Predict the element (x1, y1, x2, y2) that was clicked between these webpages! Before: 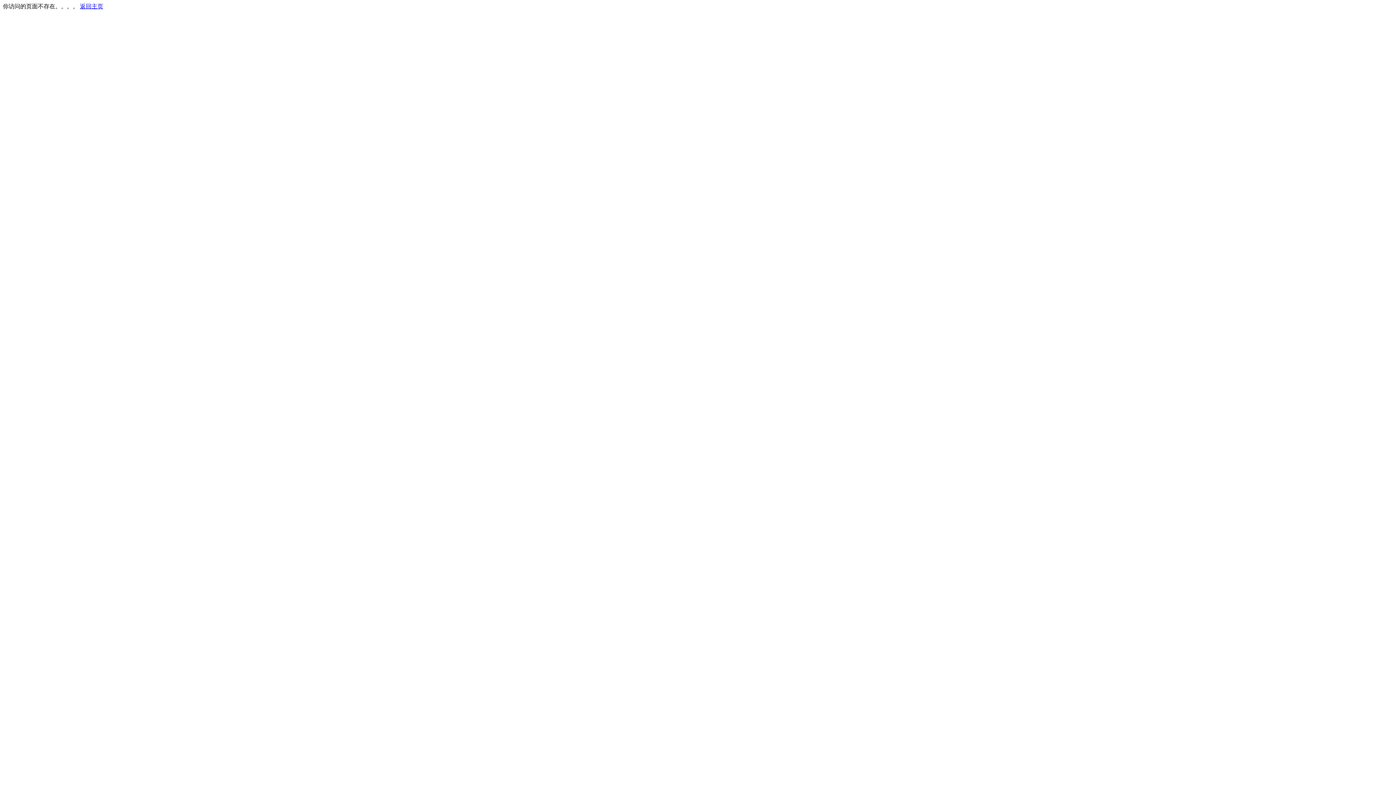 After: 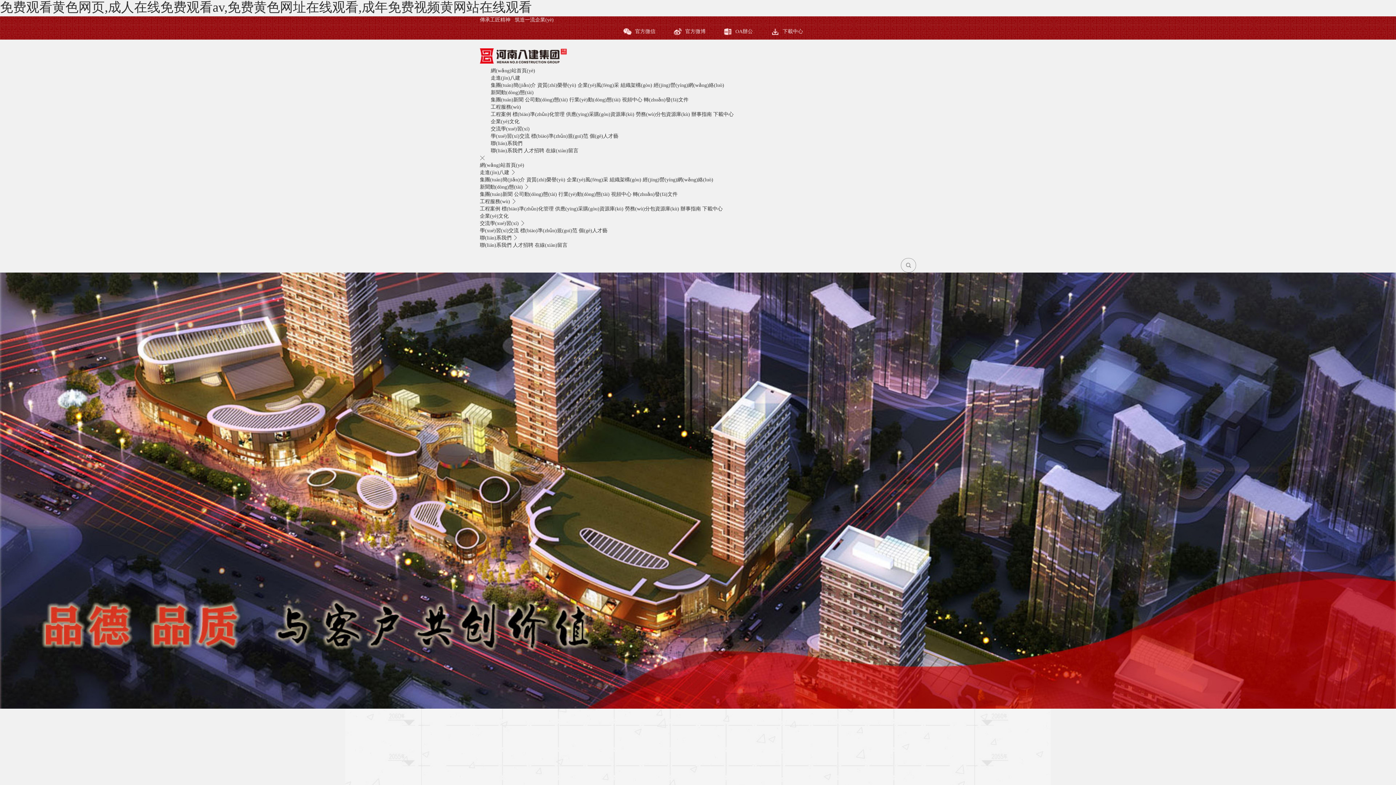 Action: label: 返回主页 bbox: (80, 3, 103, 9)